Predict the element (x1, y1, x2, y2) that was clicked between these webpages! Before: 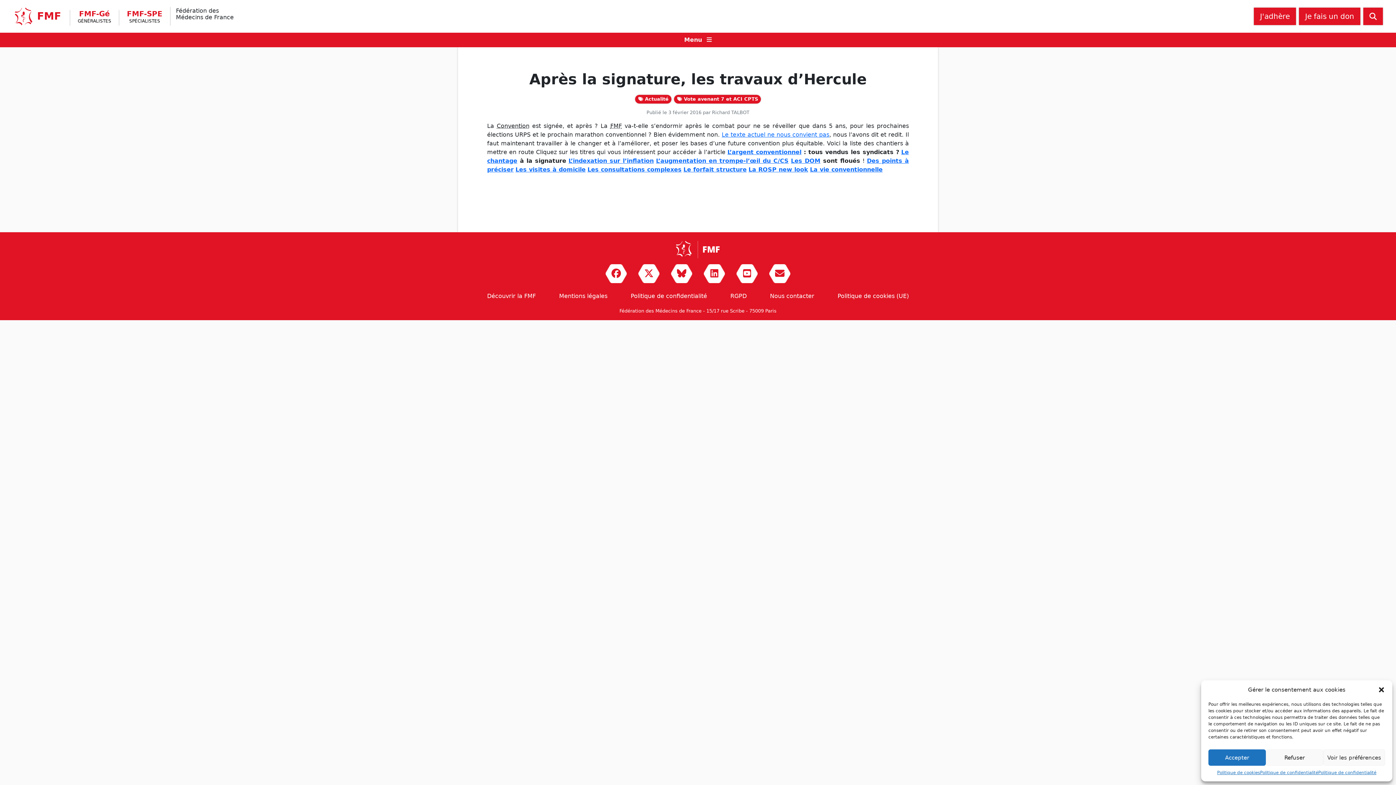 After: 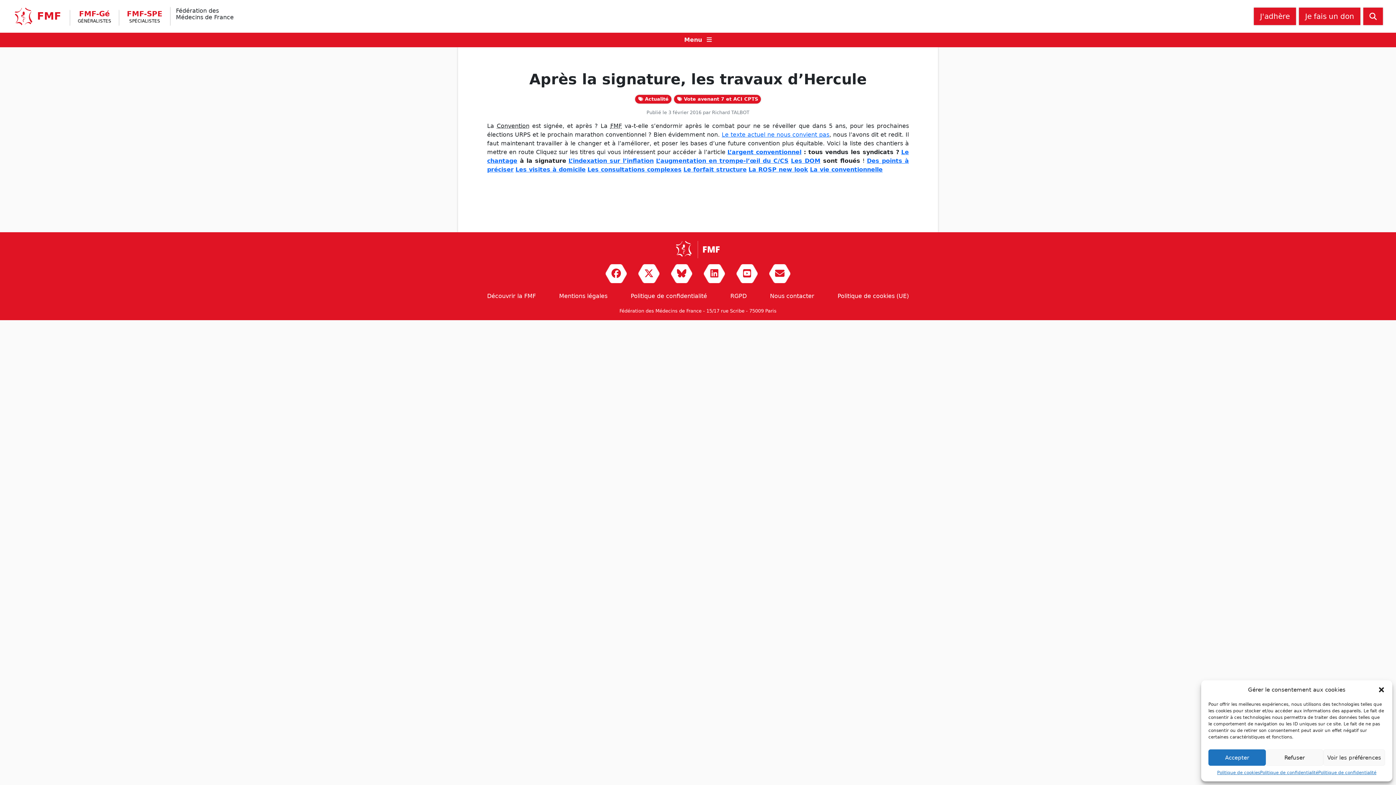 Action: bbox: (721, 131, 829, 138) label: Le texte actuel ne nous convient pas